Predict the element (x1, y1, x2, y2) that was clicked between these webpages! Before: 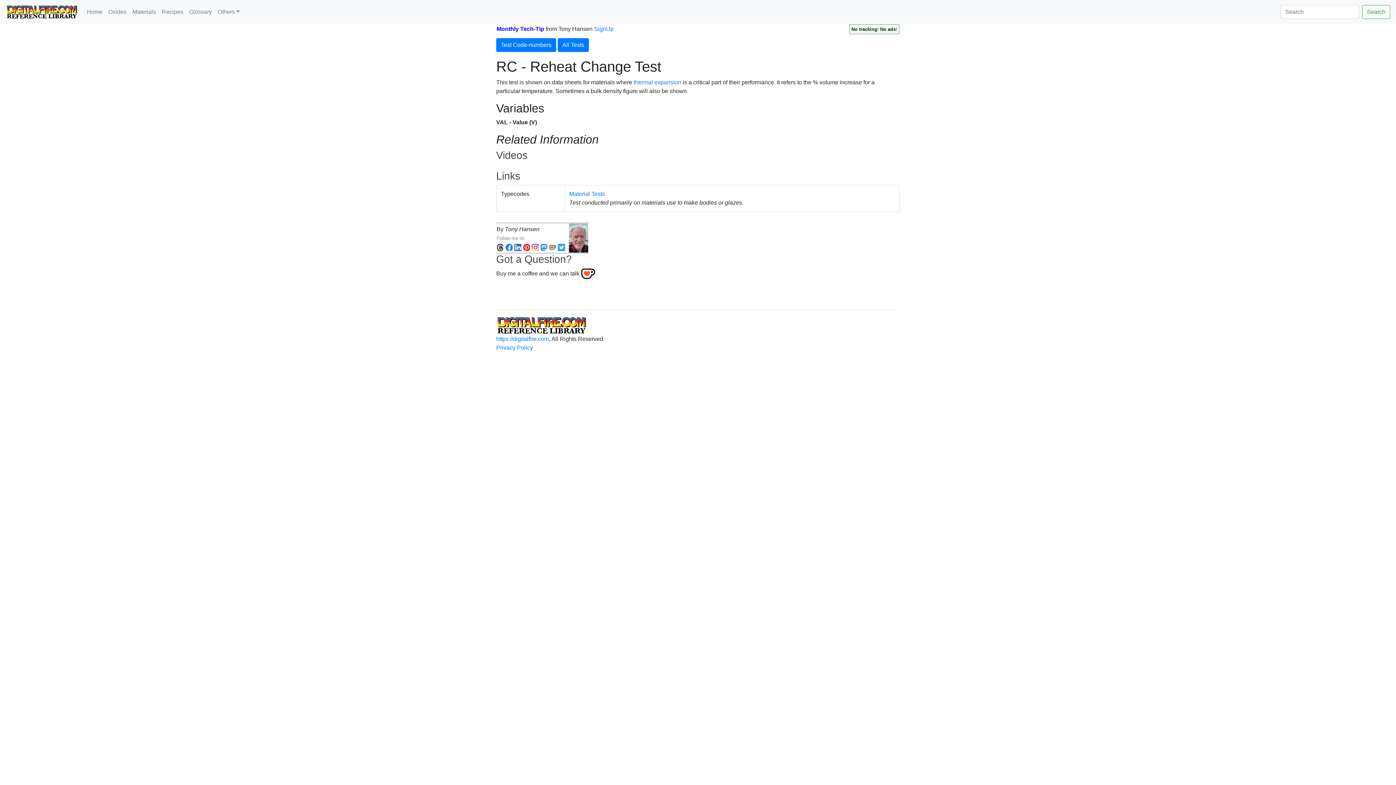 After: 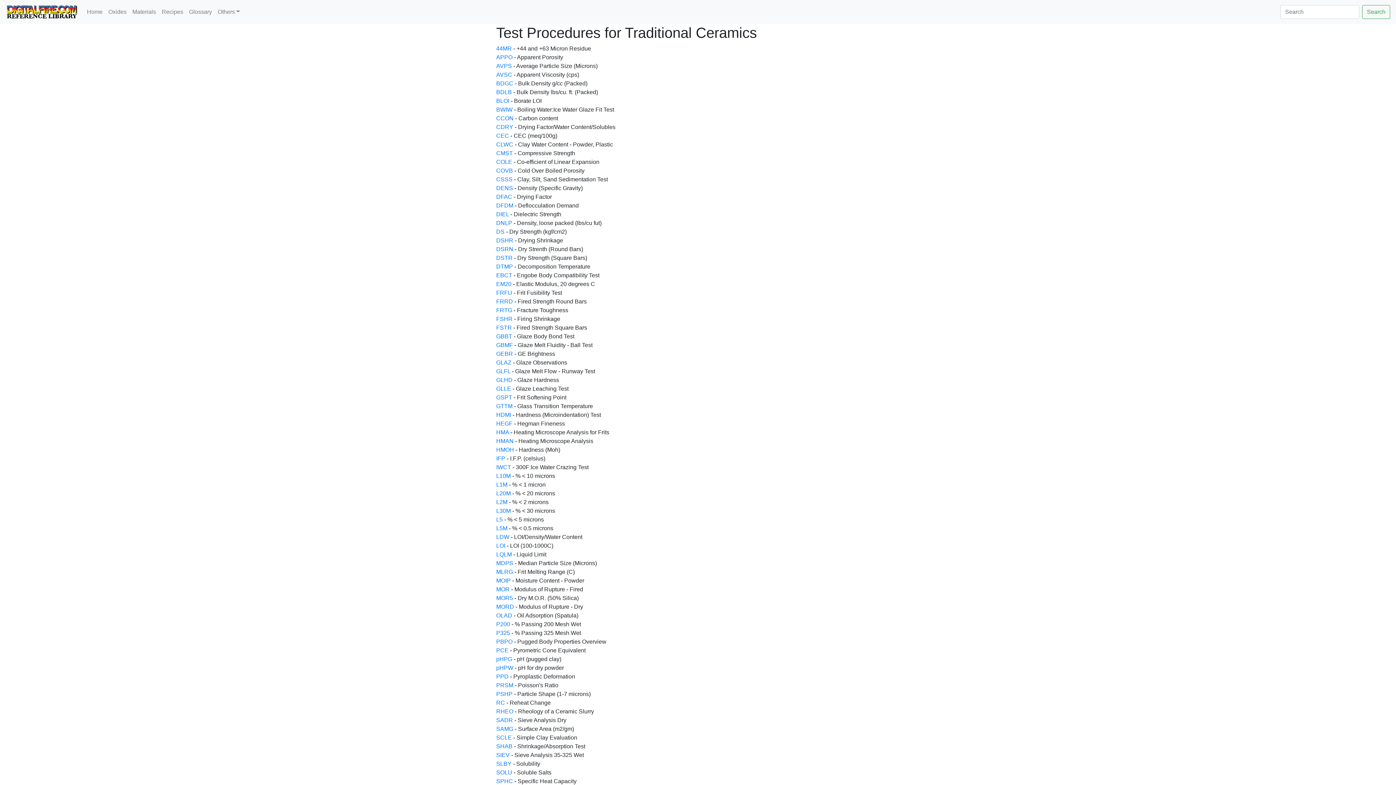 Action: bbox: (557, 38, 589, 52) label: All Tests